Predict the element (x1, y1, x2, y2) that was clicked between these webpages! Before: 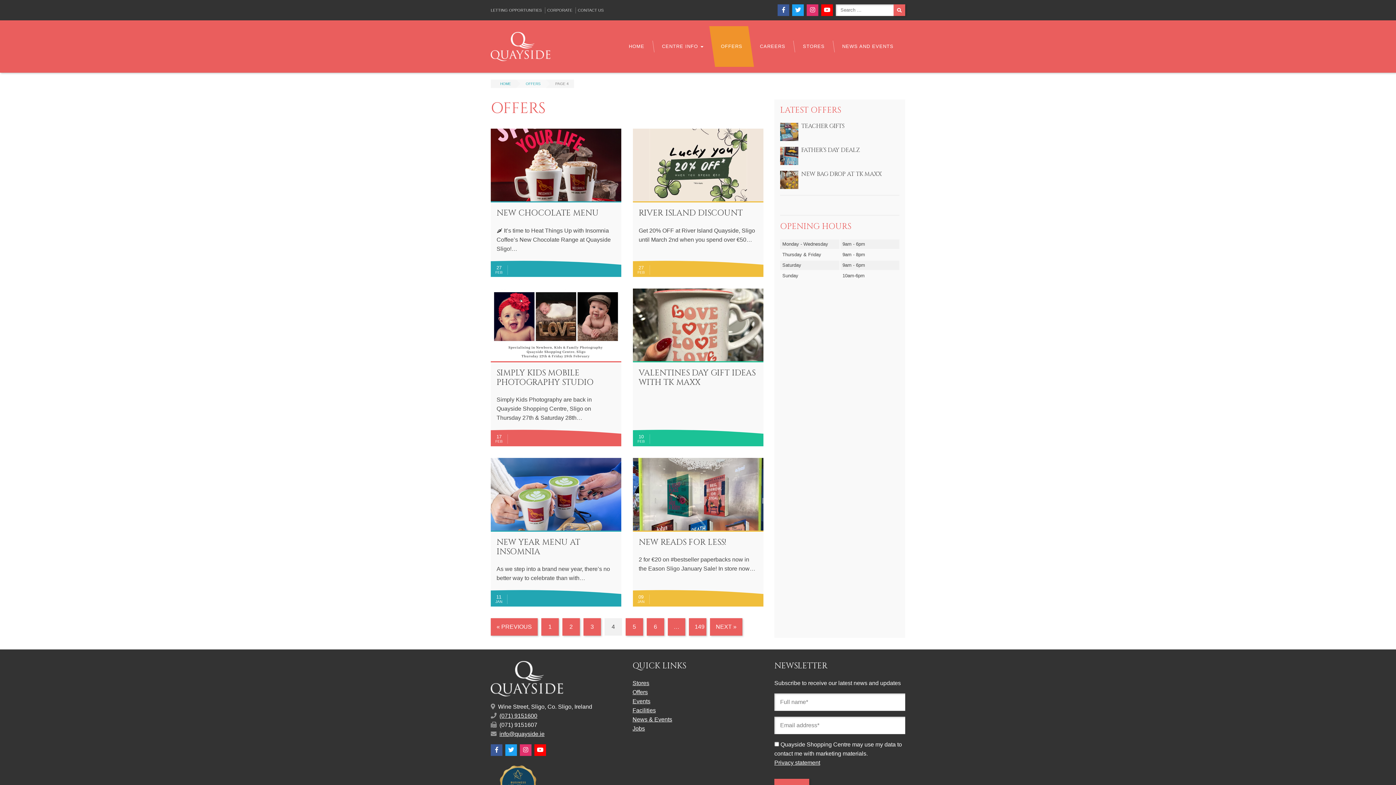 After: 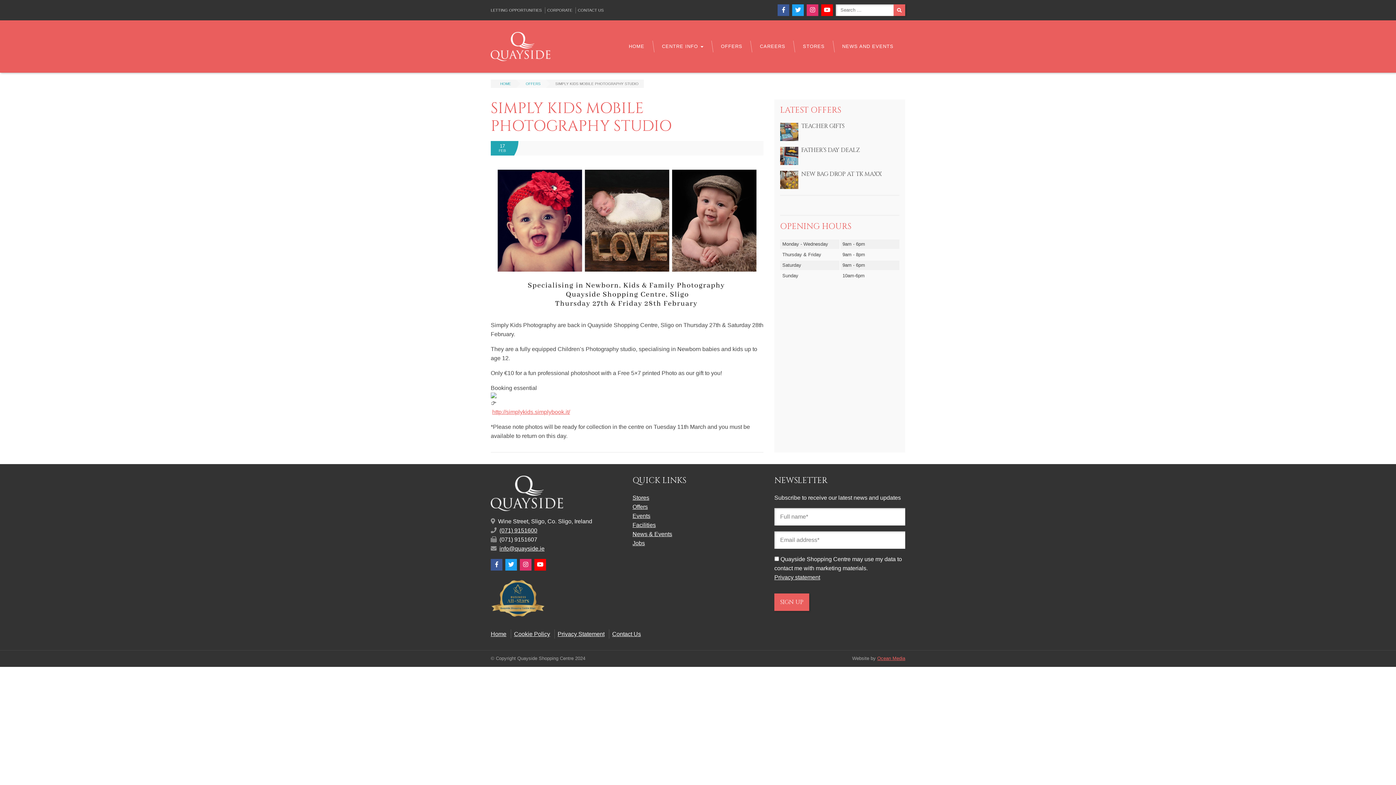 Action: label: SIMPLY KIDS MOBILE PHOTOGRAPHY STUDIO
Simply Kids Photography are back in Quayside Shopping Centre, Sligo on Thursday 27th & Saturday 28th… bbox: (490, 288, 621, 434)